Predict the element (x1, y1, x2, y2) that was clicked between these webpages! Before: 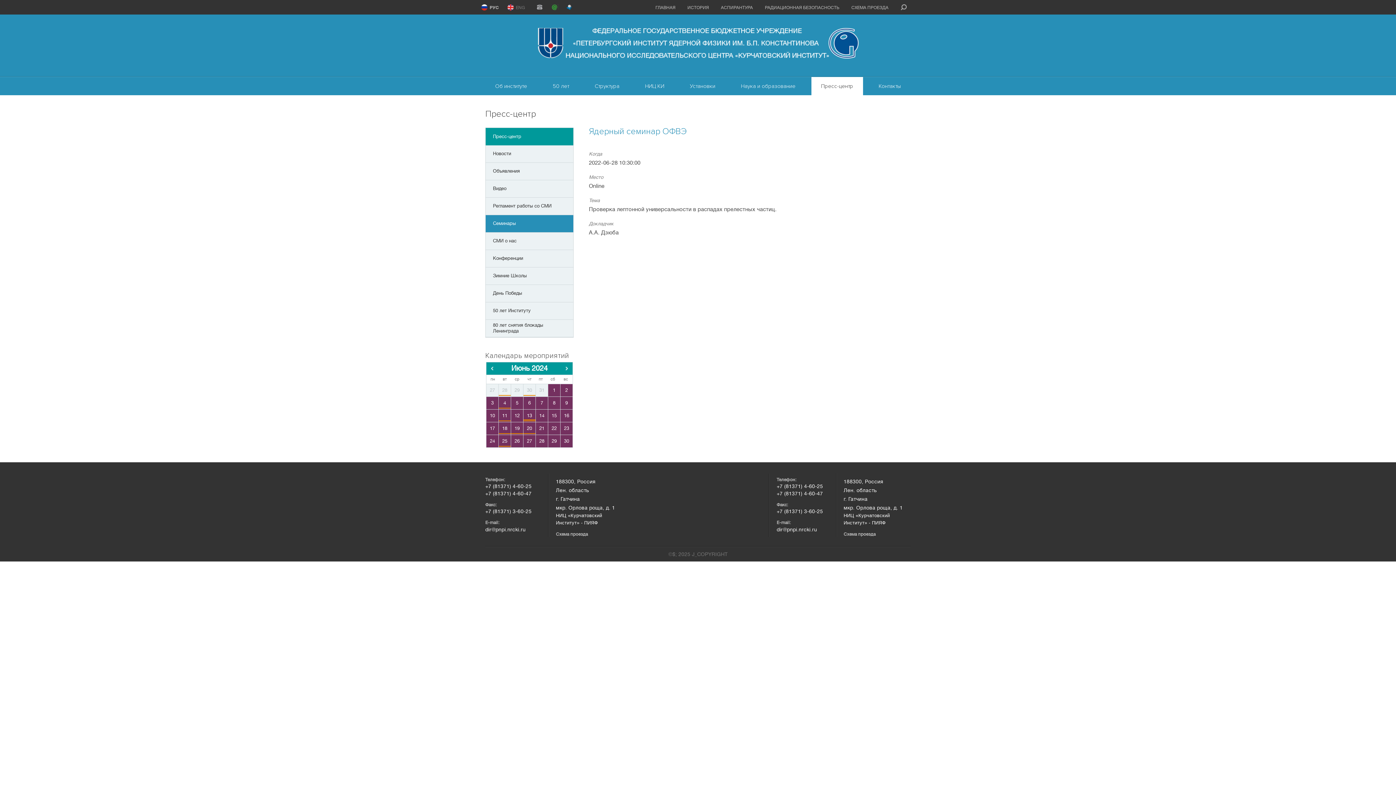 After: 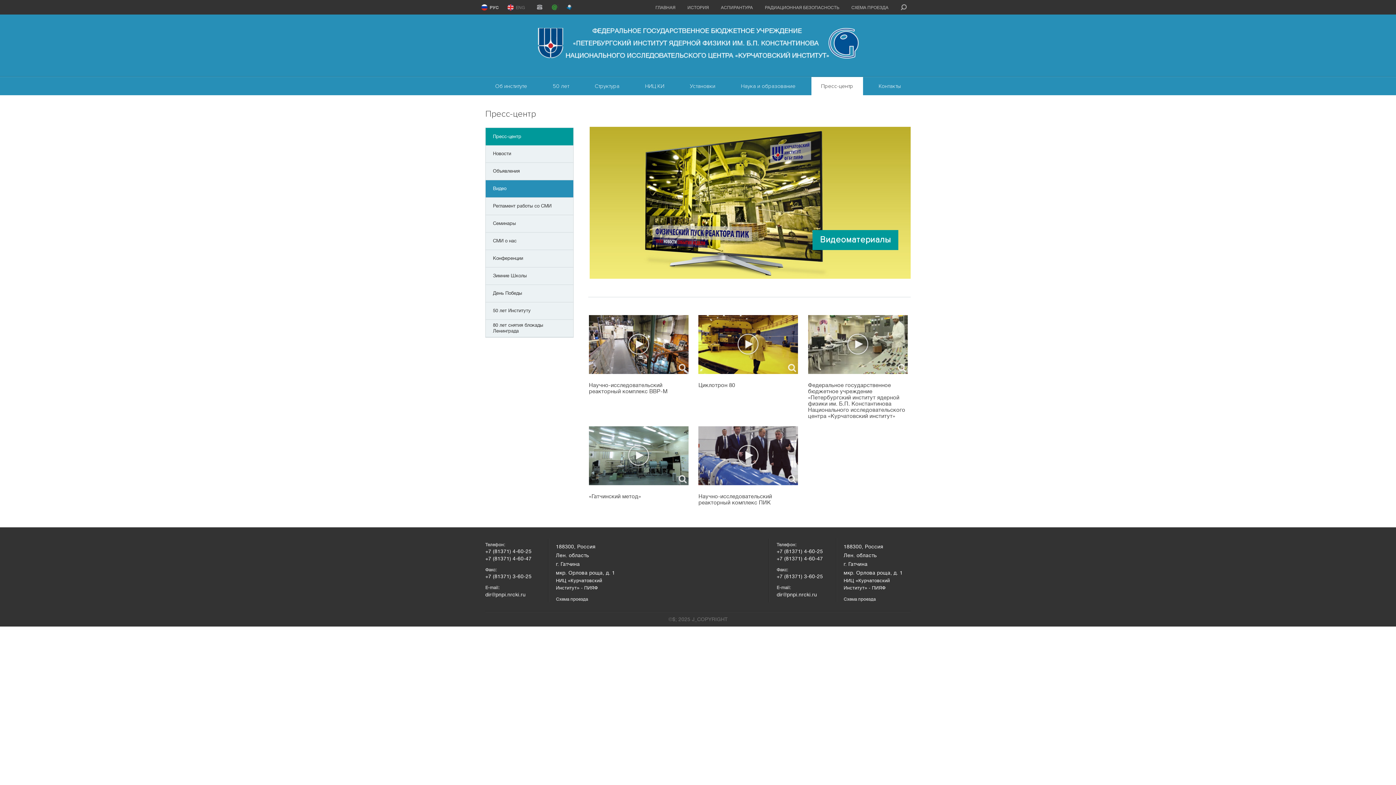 Action: bbox: (485, 180, 573, 197) label: Видео